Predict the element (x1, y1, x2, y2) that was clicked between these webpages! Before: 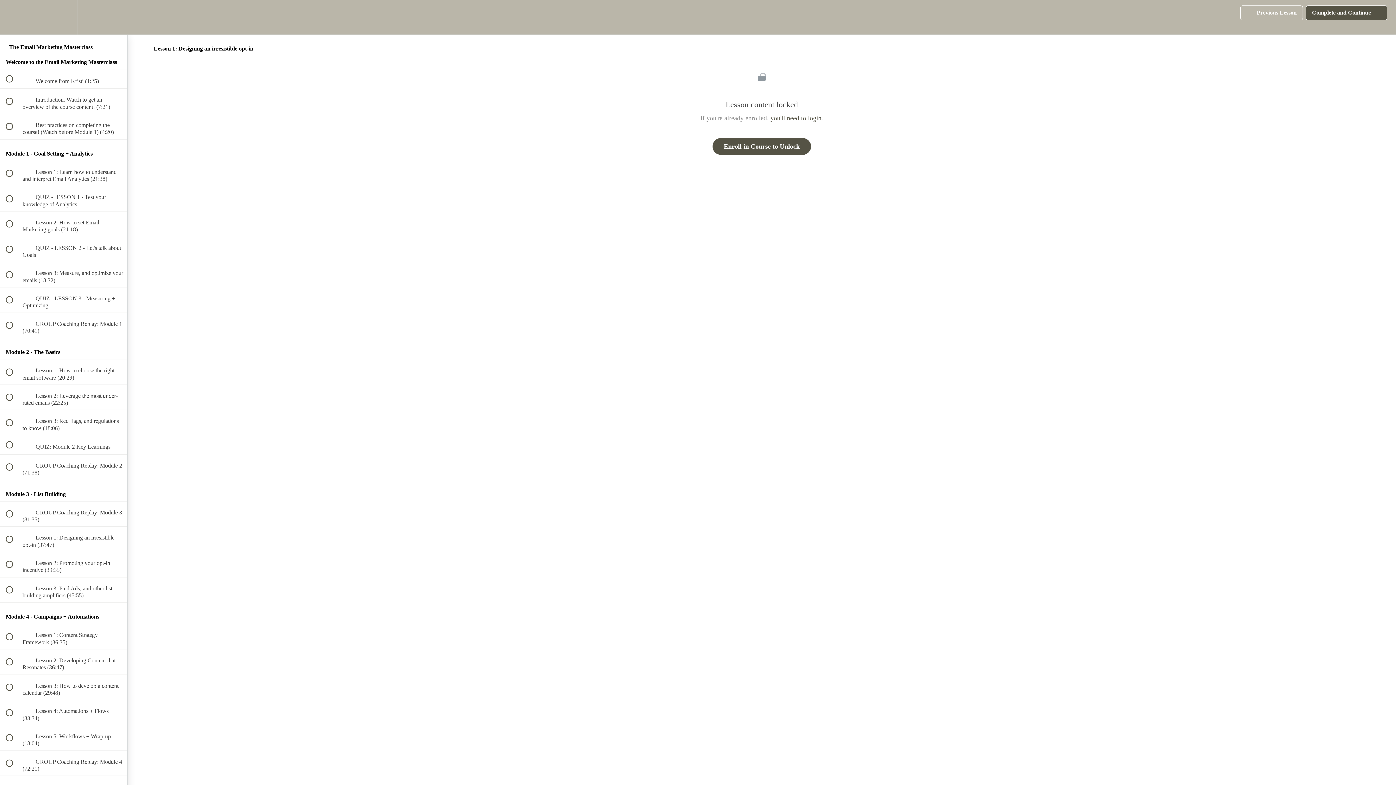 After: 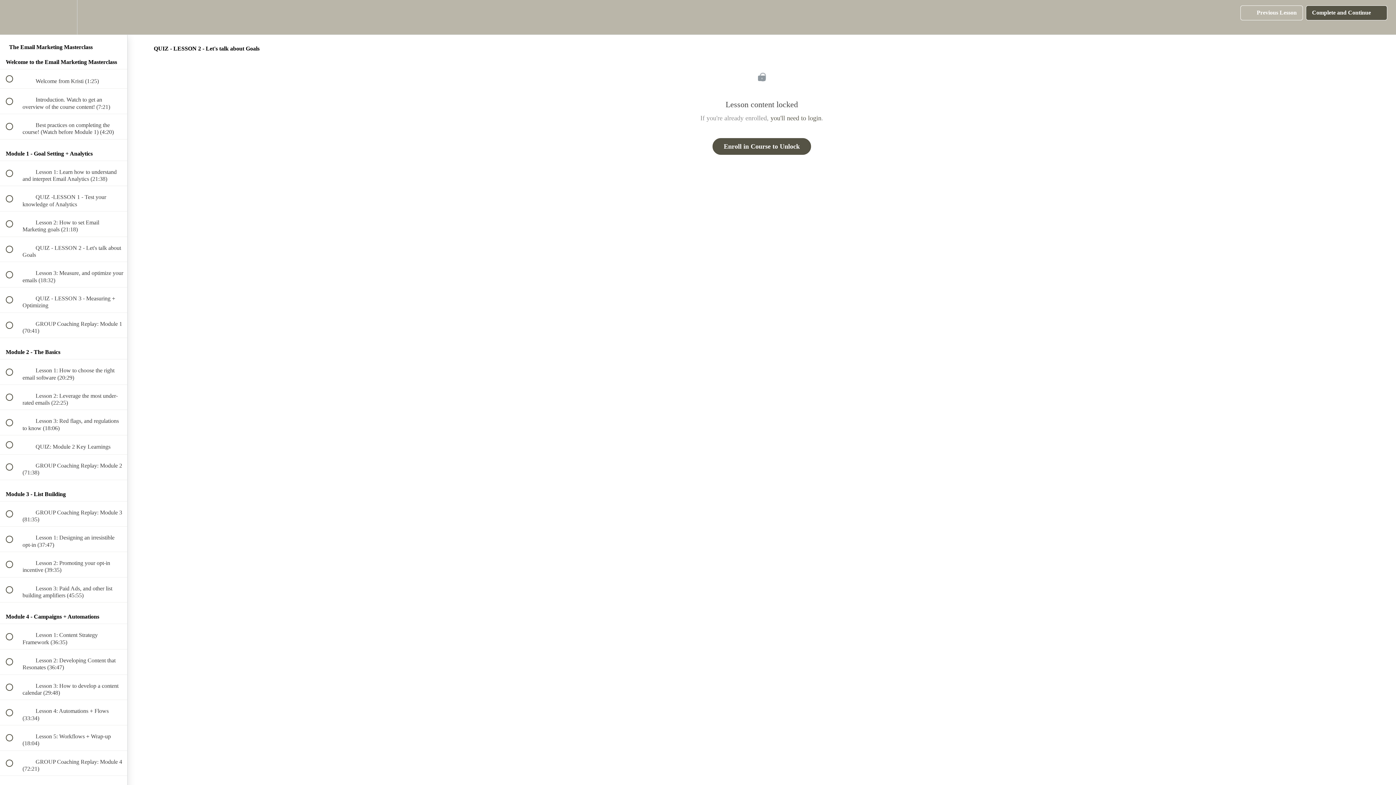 Action: bbox: (0, 236, 127, 261) label:  
 QUIZ - LESSON 2 - Let's talk about Goals